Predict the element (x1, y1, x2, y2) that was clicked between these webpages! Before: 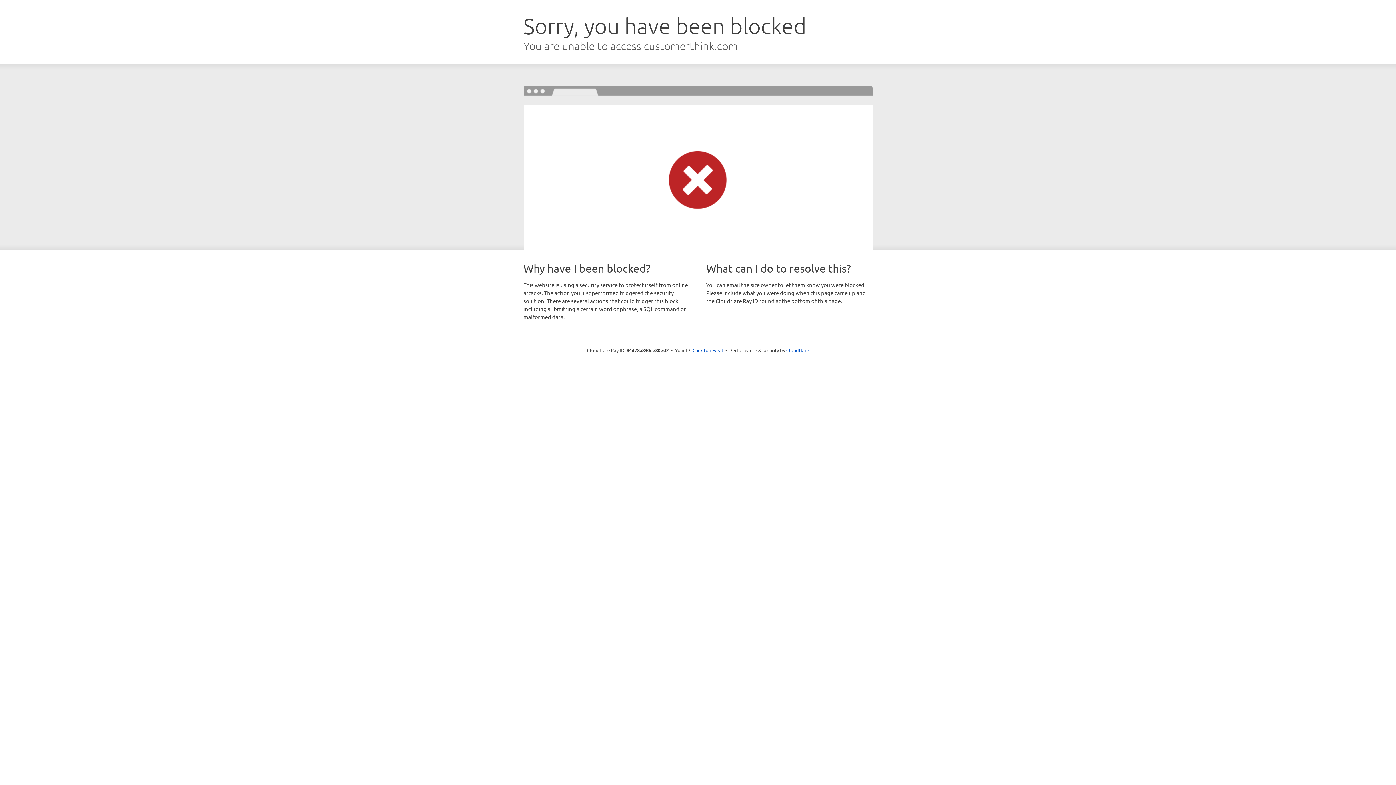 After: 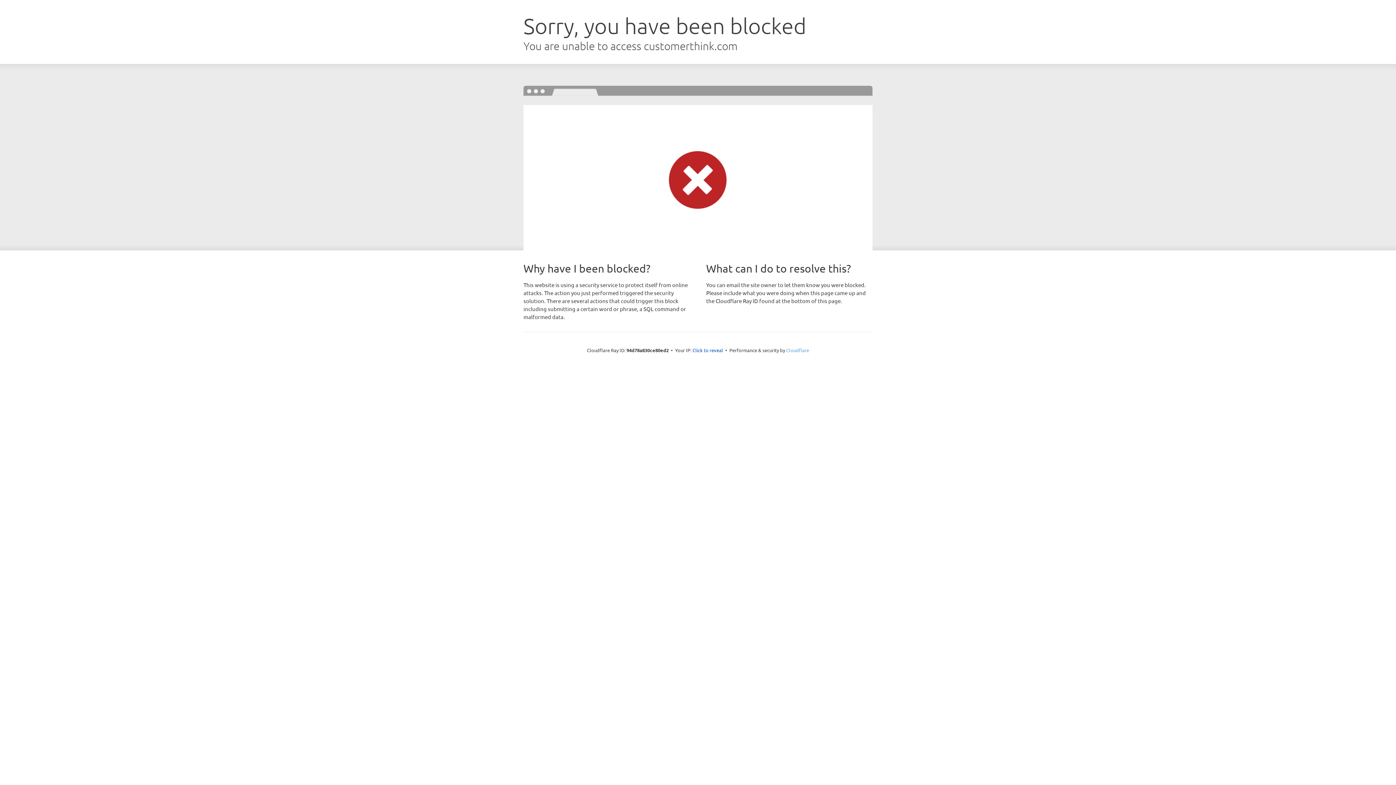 Action: label: Cloudflare bbox: (786, 347, 809, 353)